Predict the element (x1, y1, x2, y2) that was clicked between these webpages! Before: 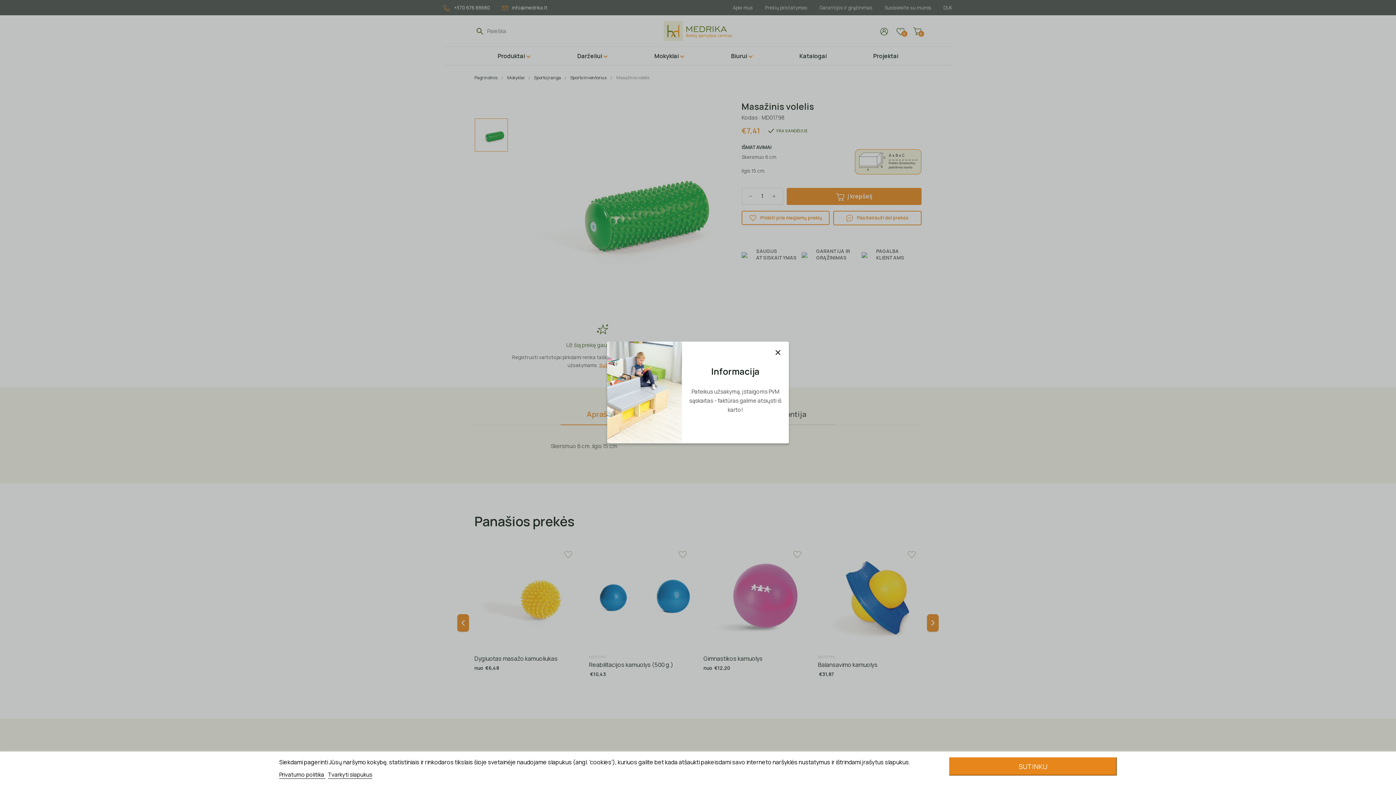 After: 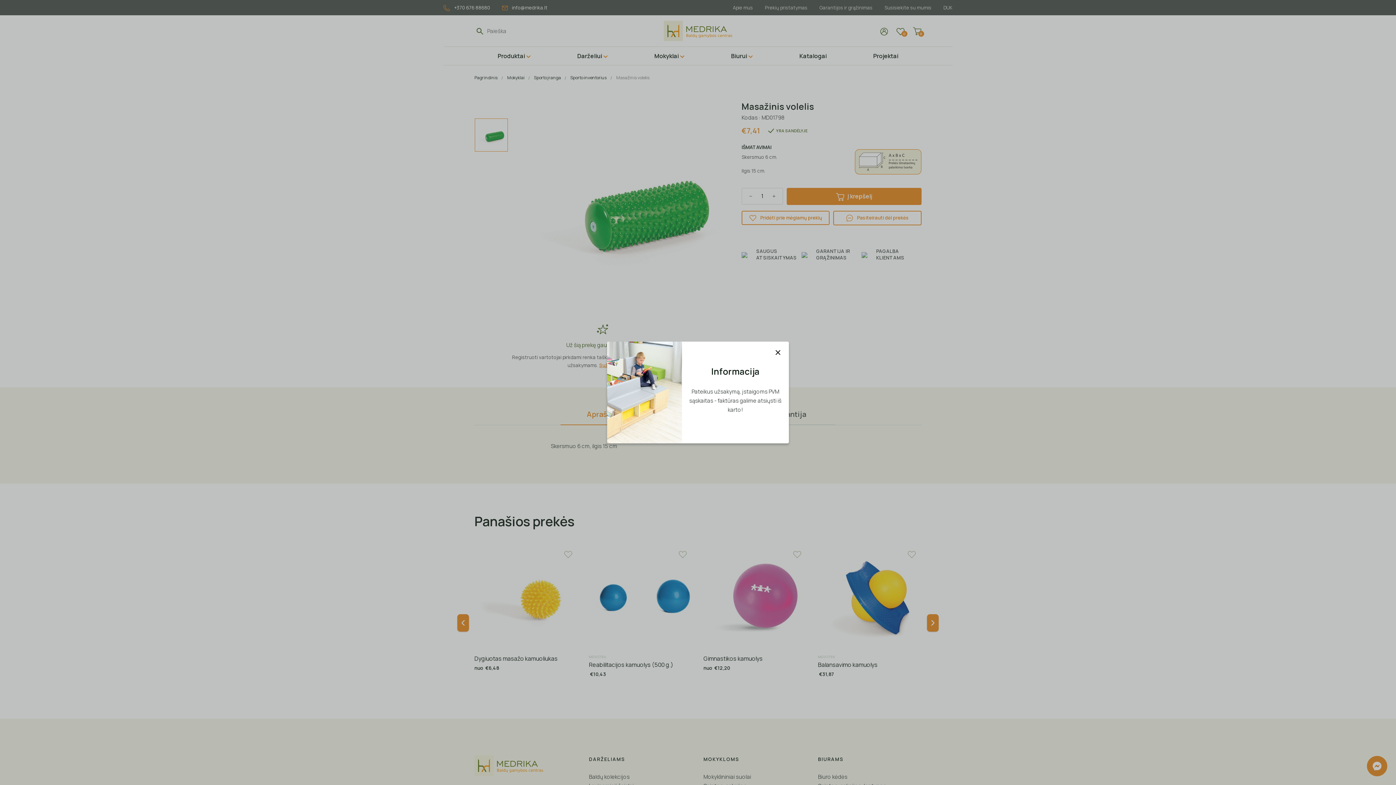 Action: label: SUTINKU bbox: (949, 757, 1117, 776)